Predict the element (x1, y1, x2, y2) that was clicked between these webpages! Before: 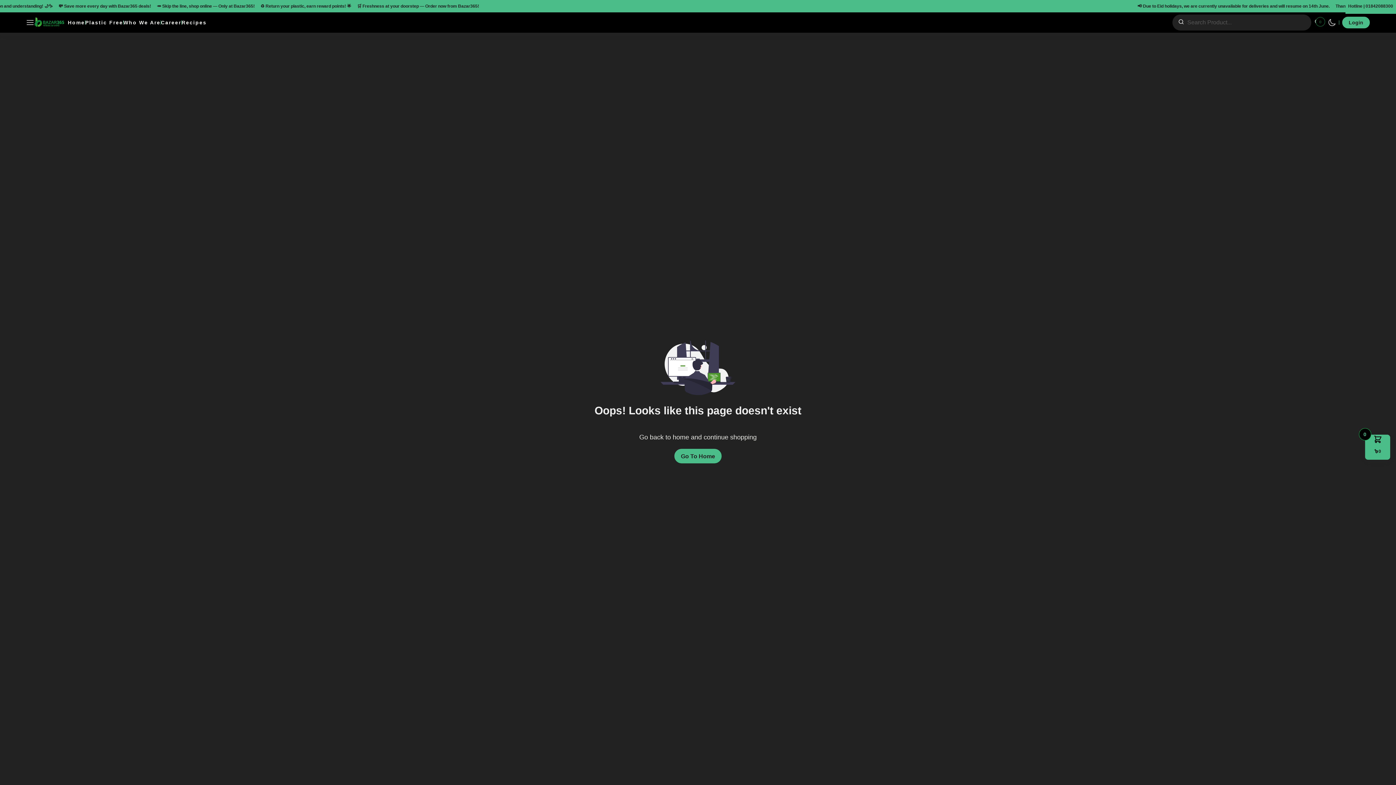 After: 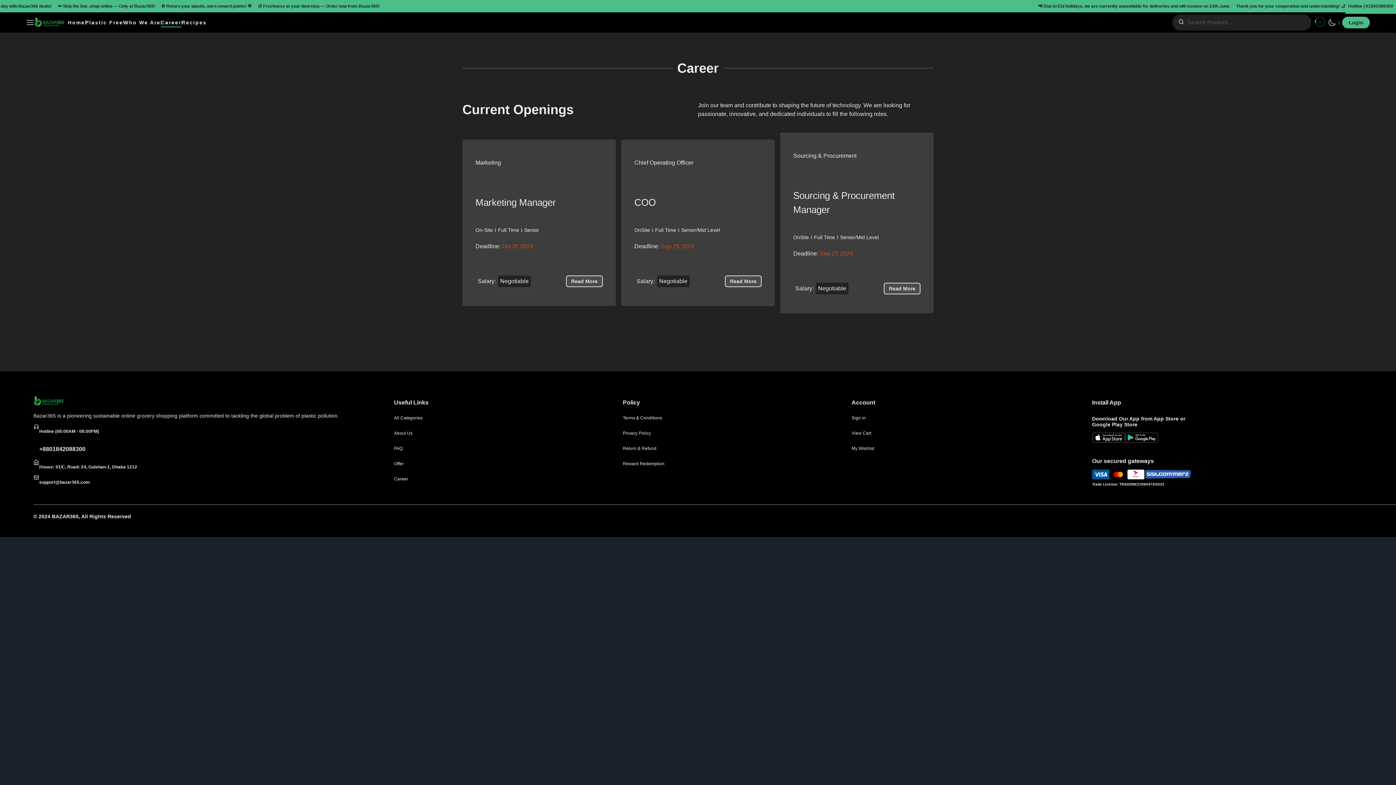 Action: label: Career bbox: (160, 18, 181, 26)